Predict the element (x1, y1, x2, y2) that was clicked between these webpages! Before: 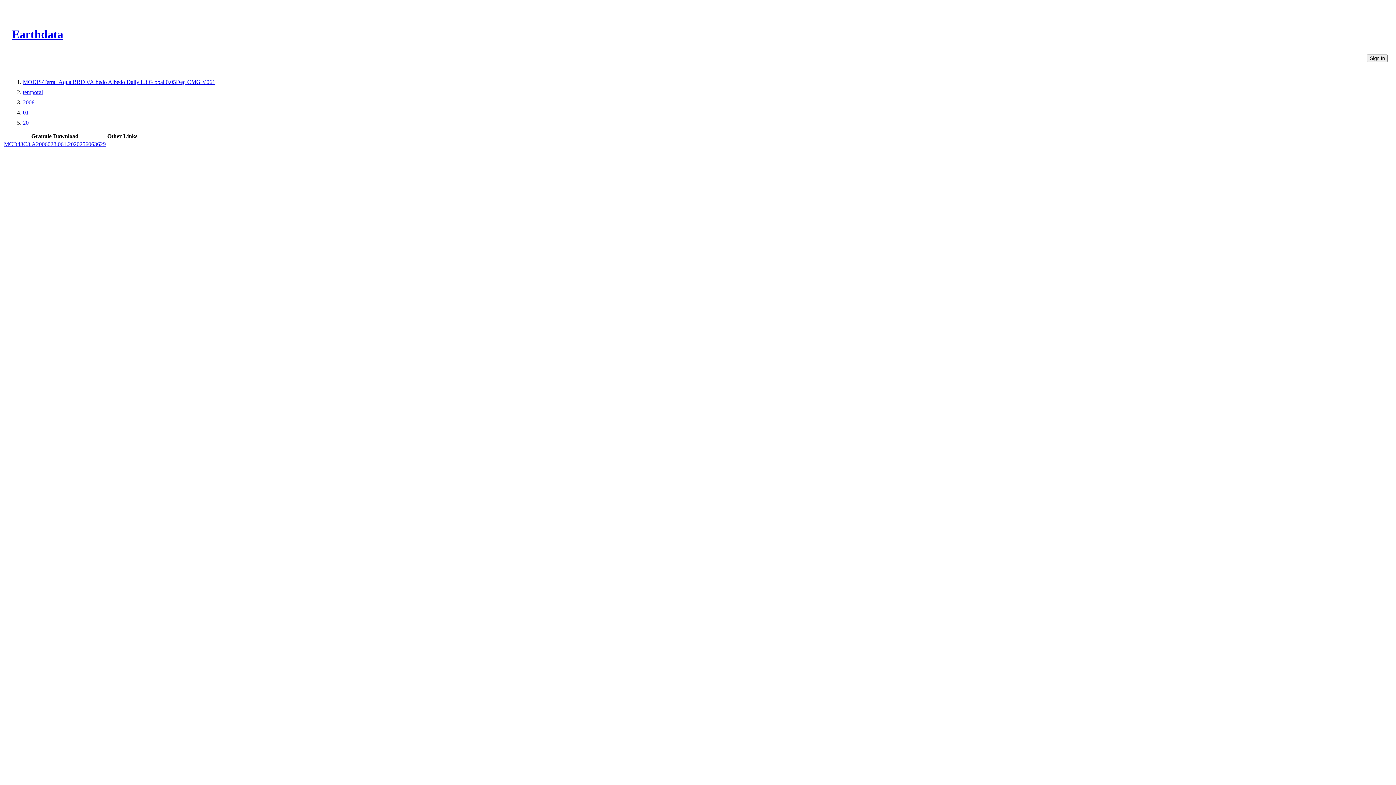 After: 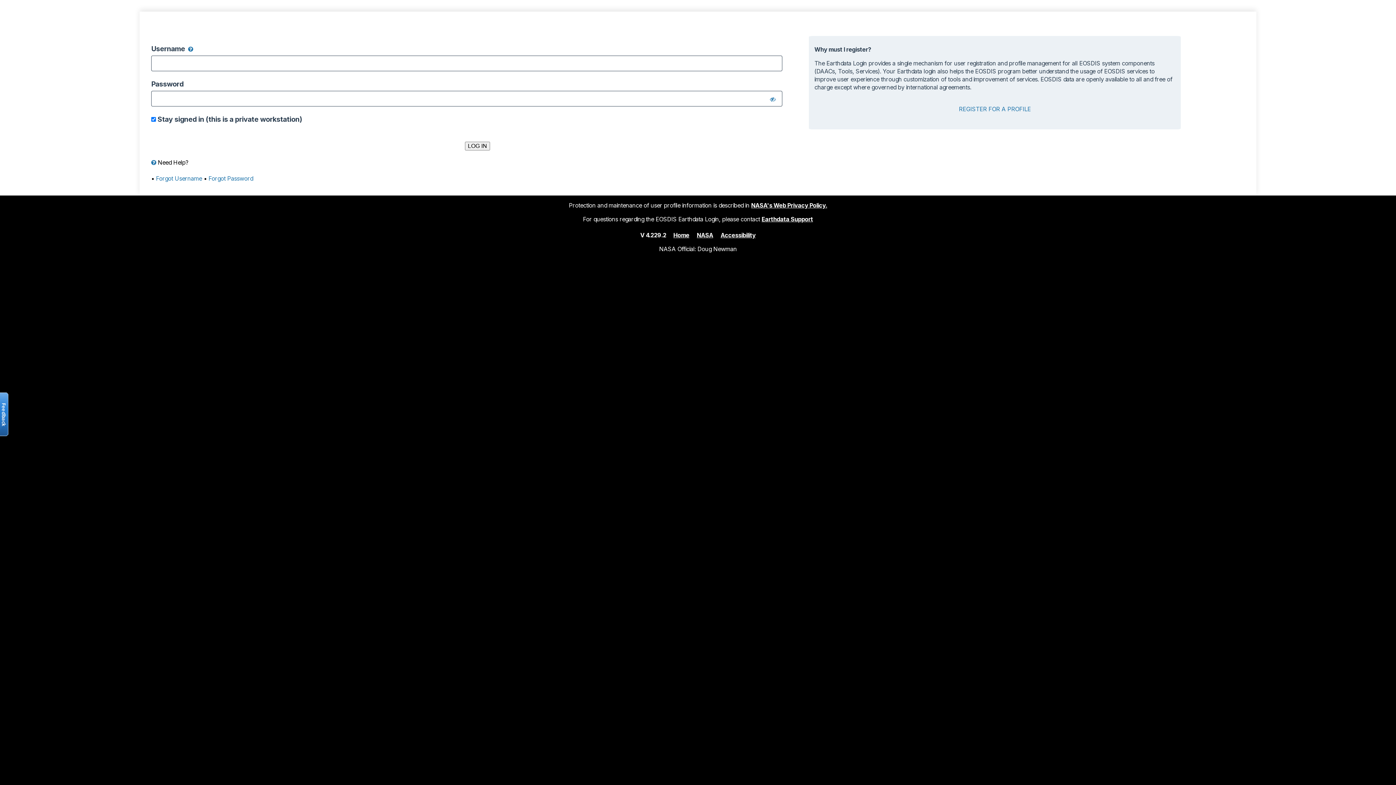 Action: label: Sign In bbox: (1367, 54, 1388, 62)